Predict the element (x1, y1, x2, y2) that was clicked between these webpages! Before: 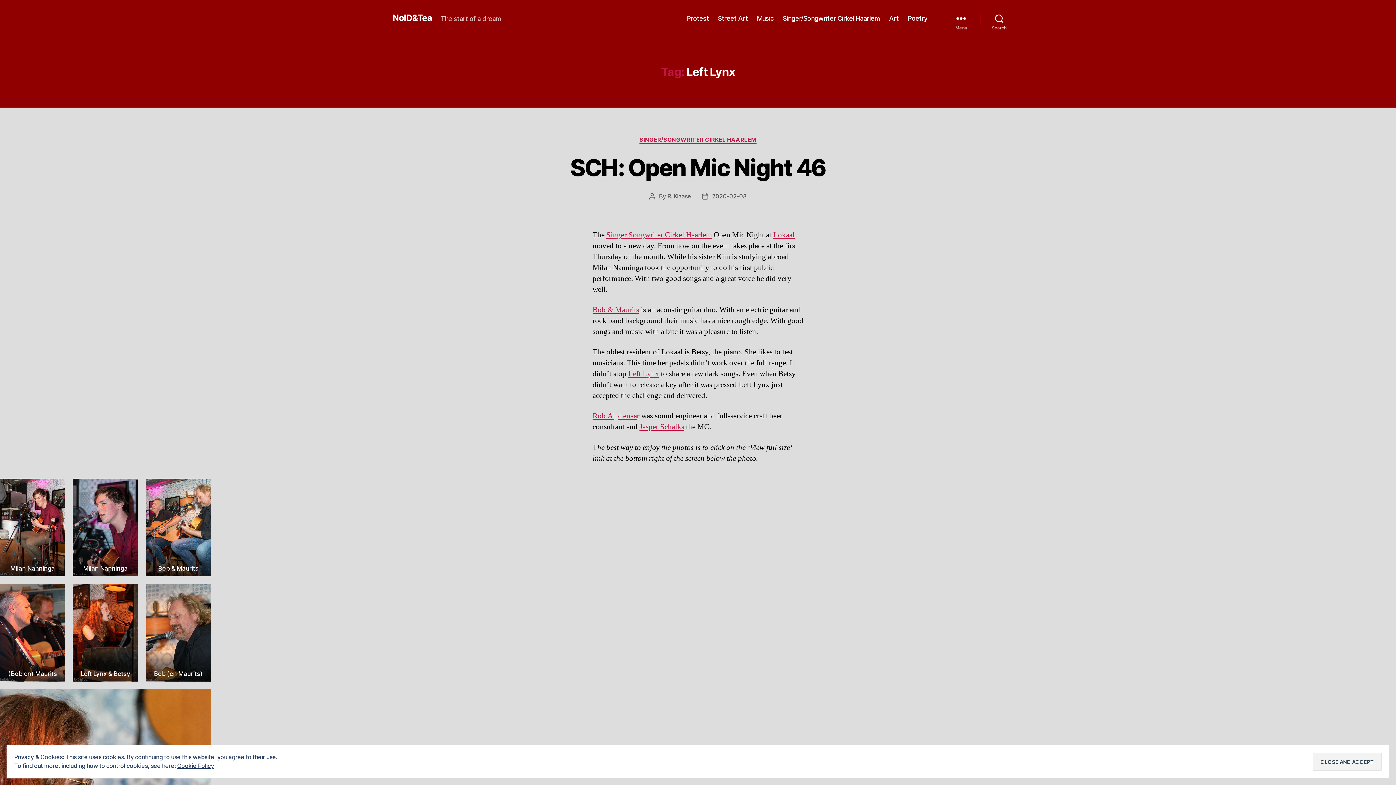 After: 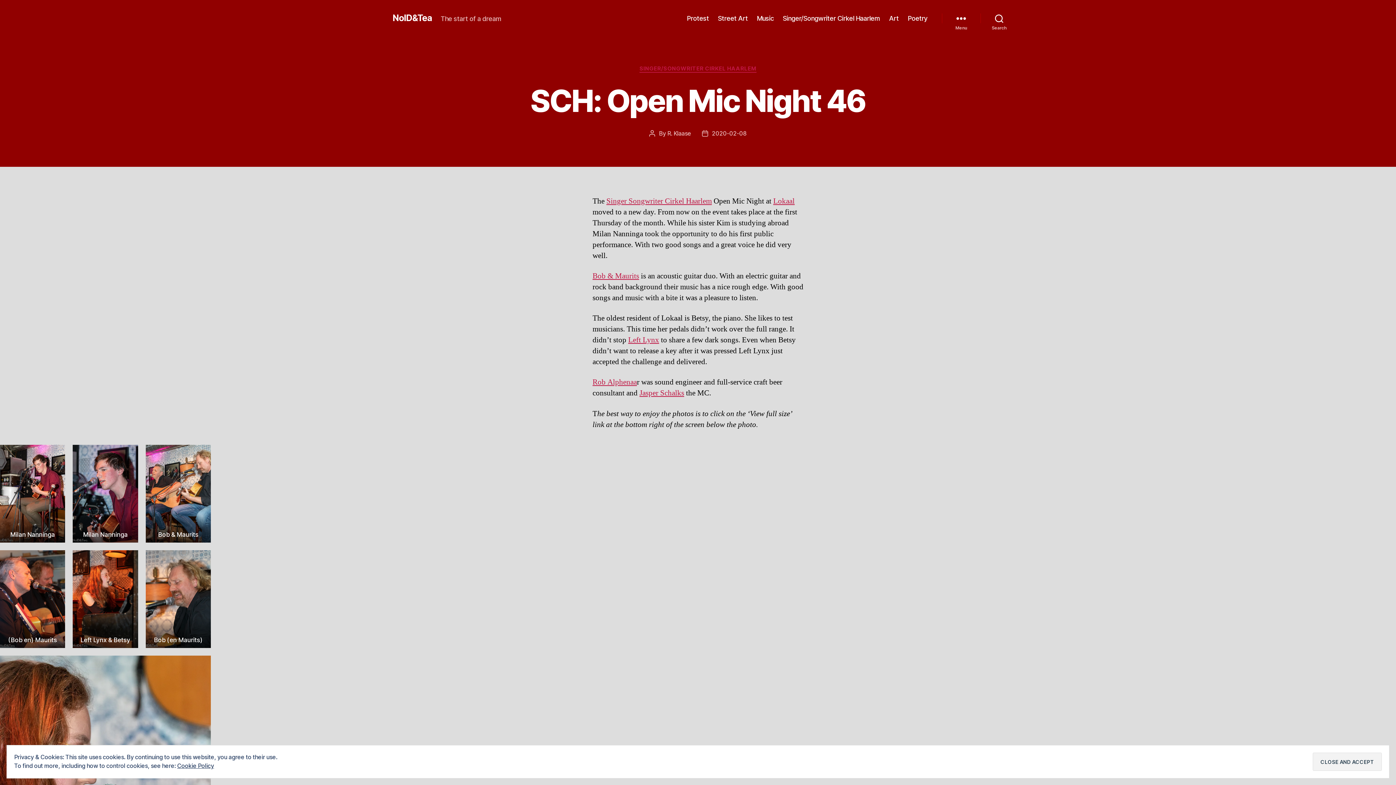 Action: label: SCH: Open Mic Night 46 bbox: (570, 153, 825, 181)